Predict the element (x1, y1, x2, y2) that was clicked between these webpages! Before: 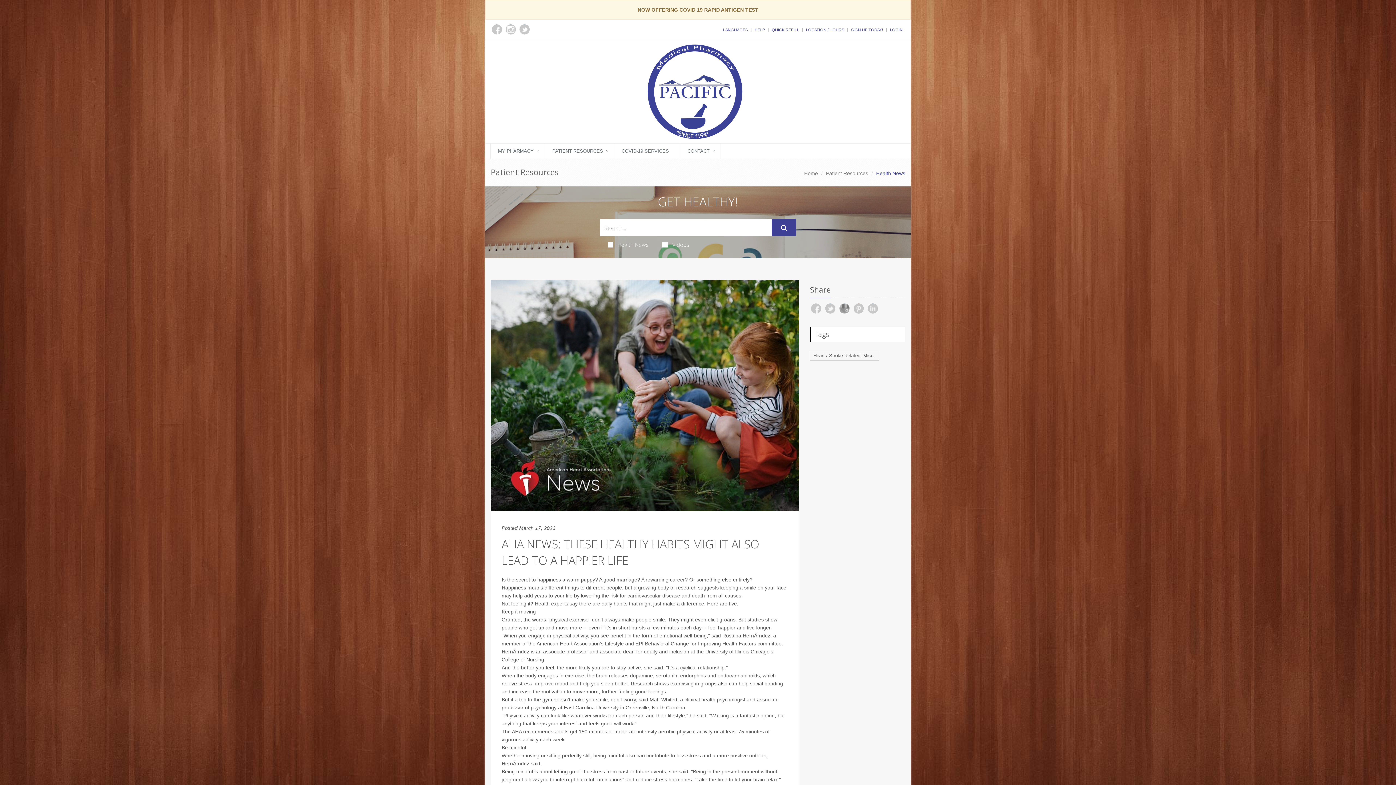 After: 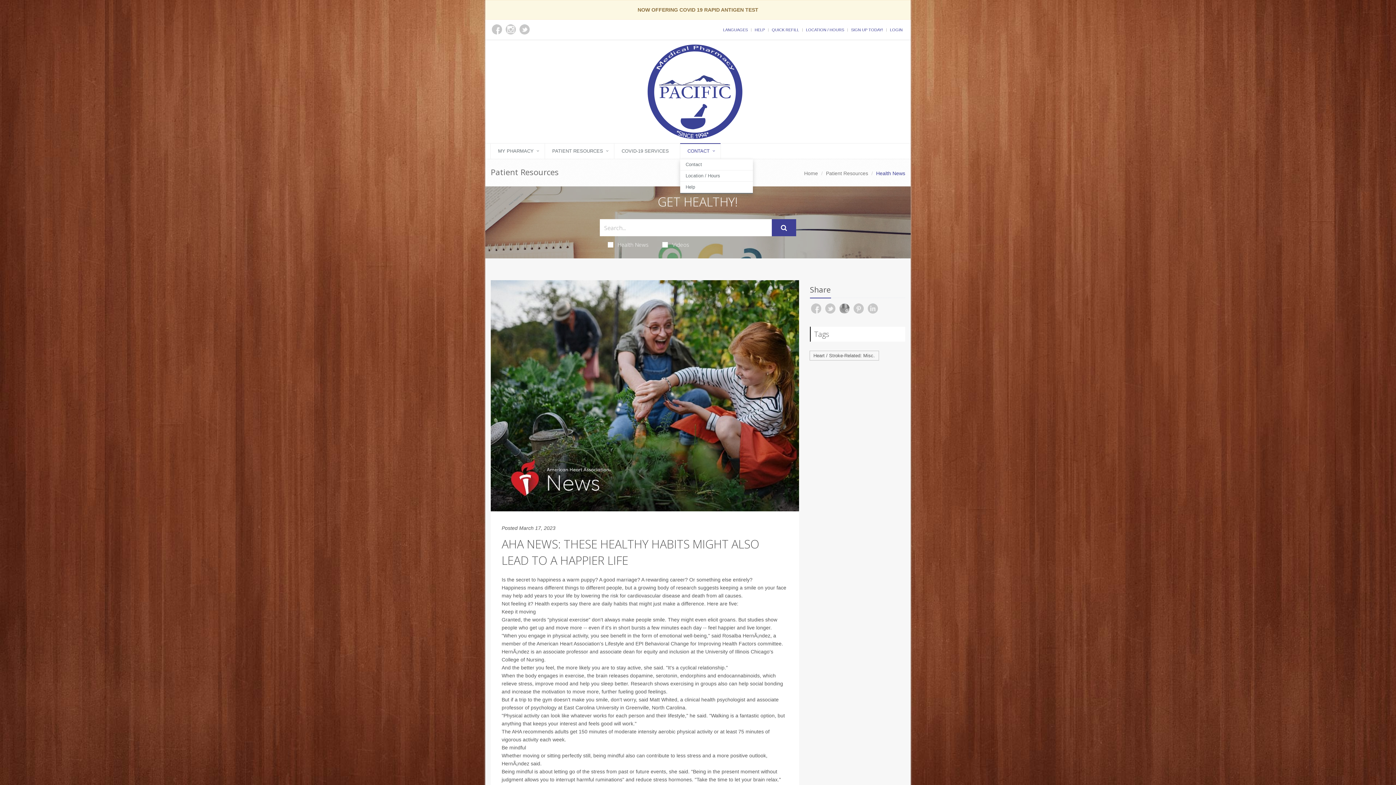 Action: bbox: (680, 143, 720, 158) label: CONTACT